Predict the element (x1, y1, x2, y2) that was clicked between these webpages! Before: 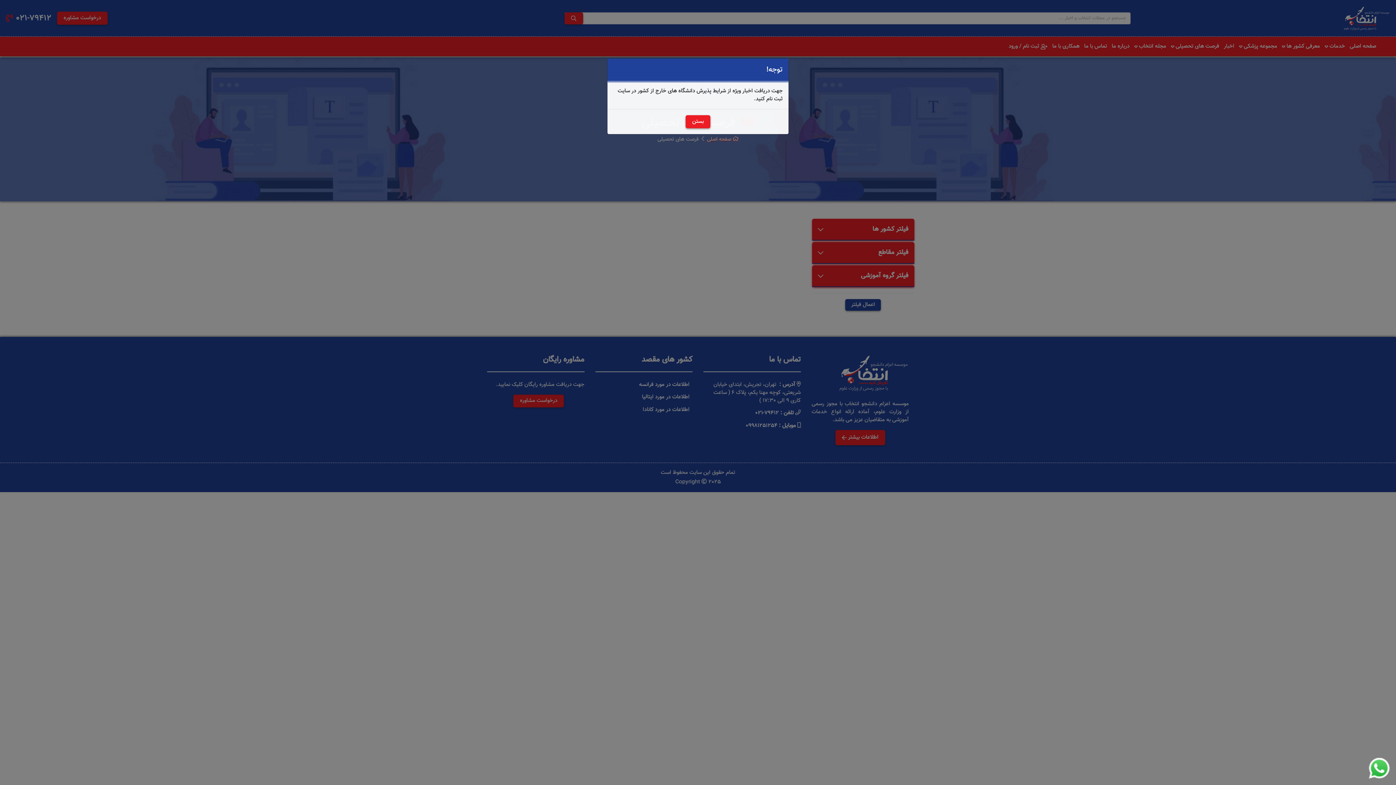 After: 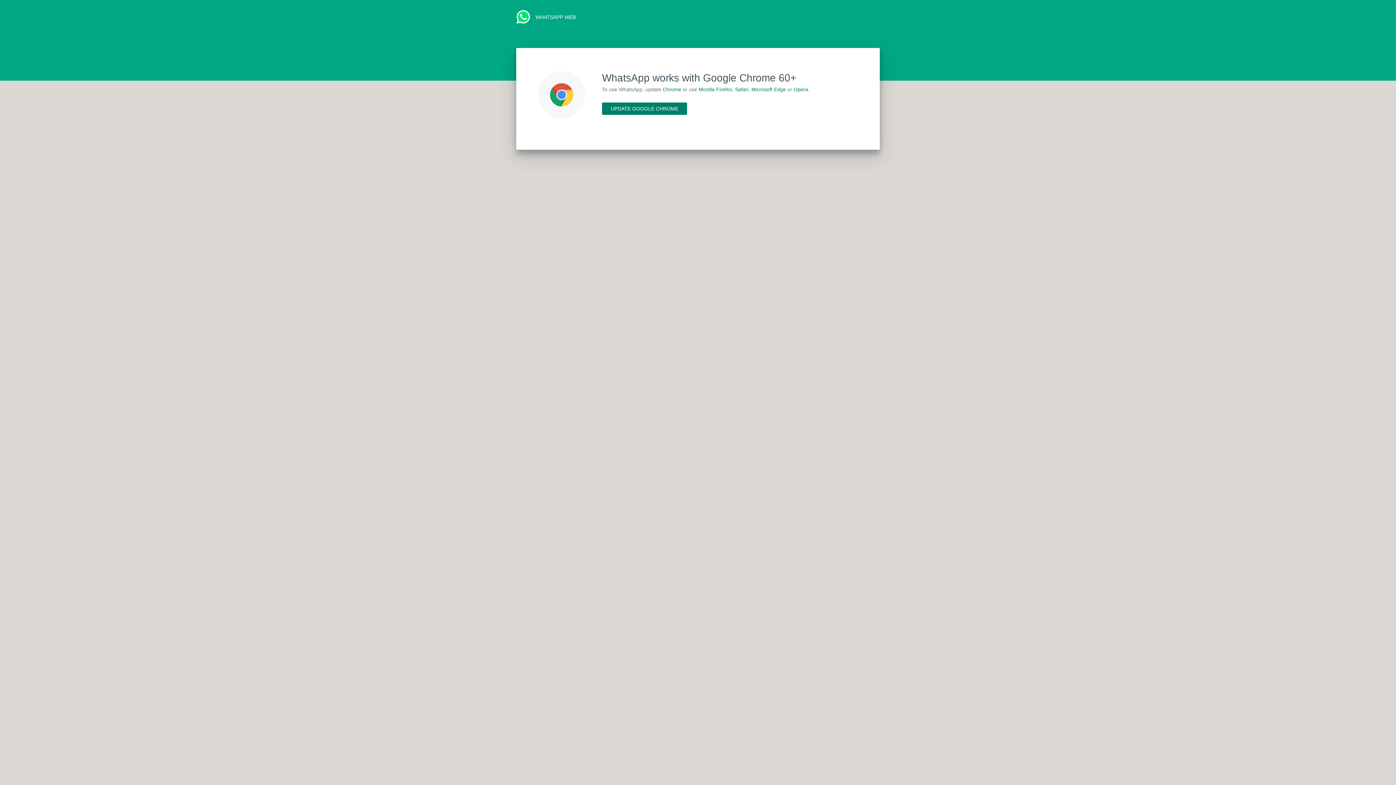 Action: bbox: (1368, 757, 1390, 779)